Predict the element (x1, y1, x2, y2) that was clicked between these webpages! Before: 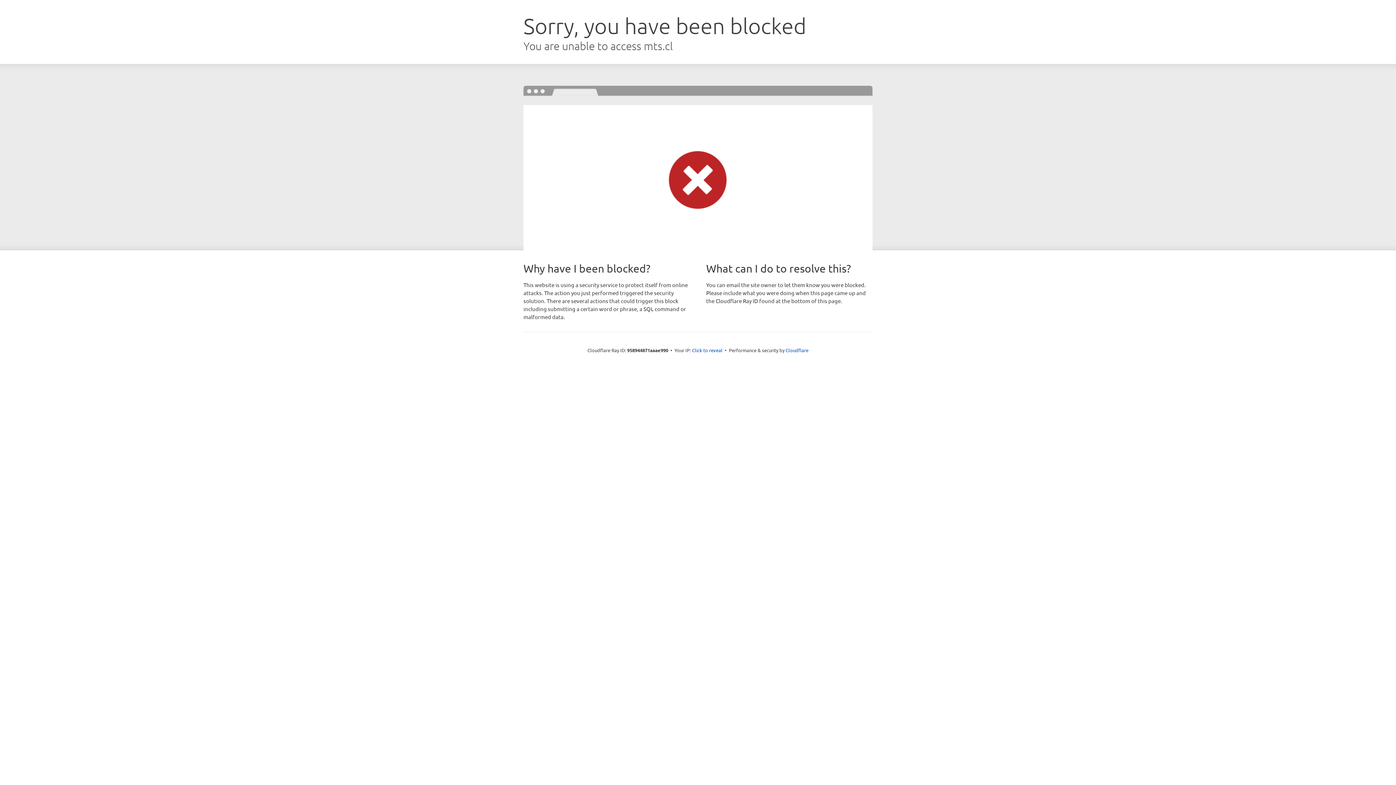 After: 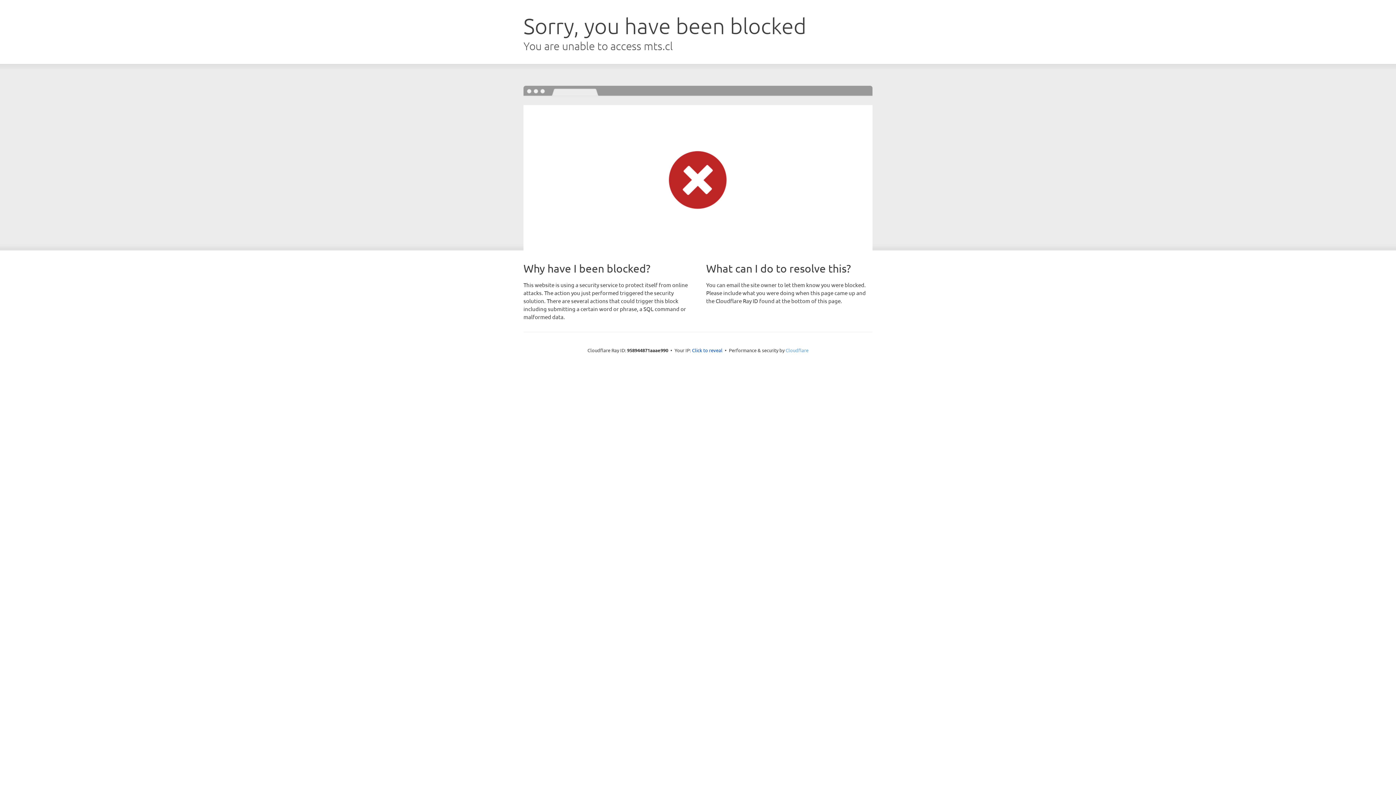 Action: label: Cloudflare bbox: (785, 347, 808, 353)